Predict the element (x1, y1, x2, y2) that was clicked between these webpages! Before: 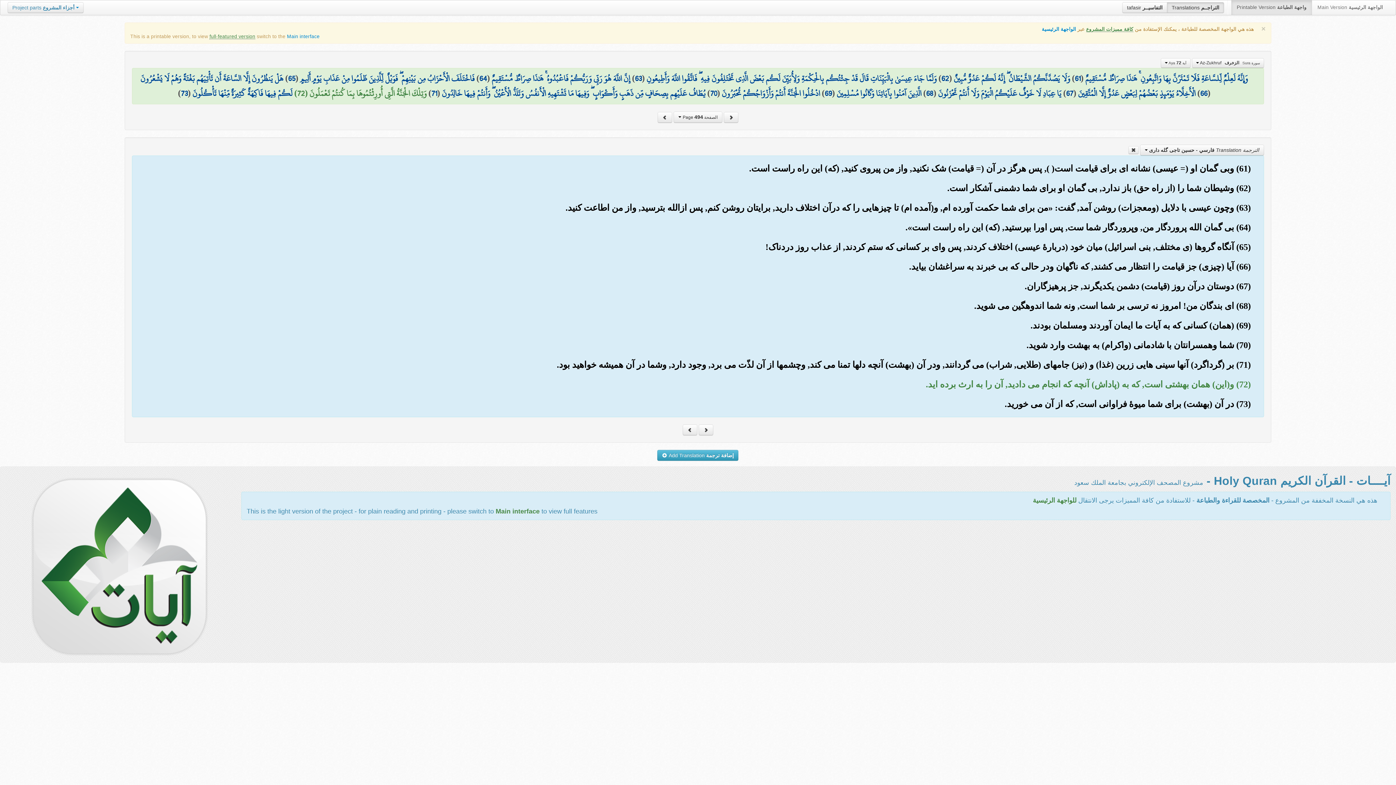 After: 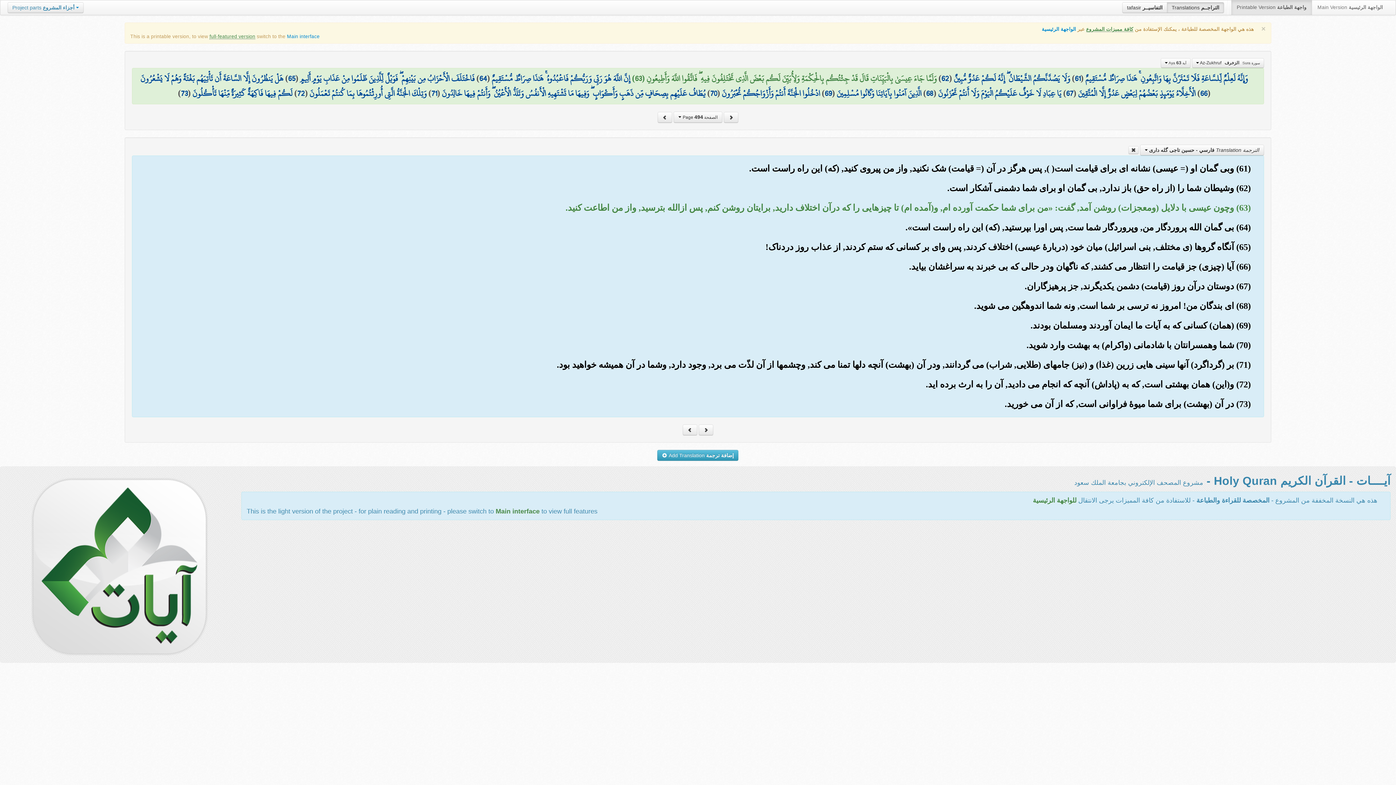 Action: bbox: (646, 70, 936, 86) label: وَلَمَّا جَاءَ عِيسَىٰ بِالْبَيِّنَاتِ قَالَ قَدْ جِئْتُكُم بِالْحِكْمَةِ وَلِأُبَيِّنَ لَكُم بَعْضَ الَّذِي تَخْتَلِفُونَ فِيهِ ۖ فَاتَّقُوا اللَّهَ وَأَطِيعُونِ